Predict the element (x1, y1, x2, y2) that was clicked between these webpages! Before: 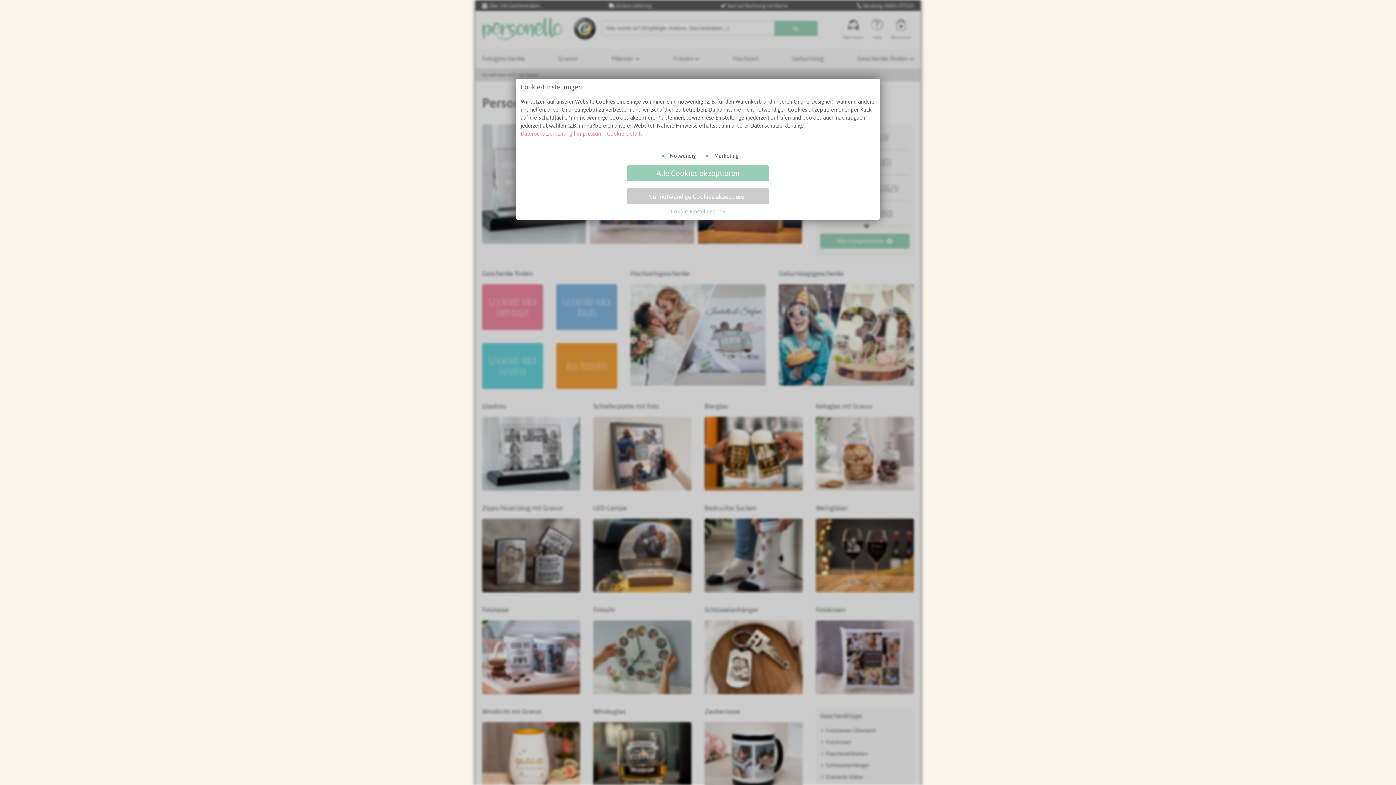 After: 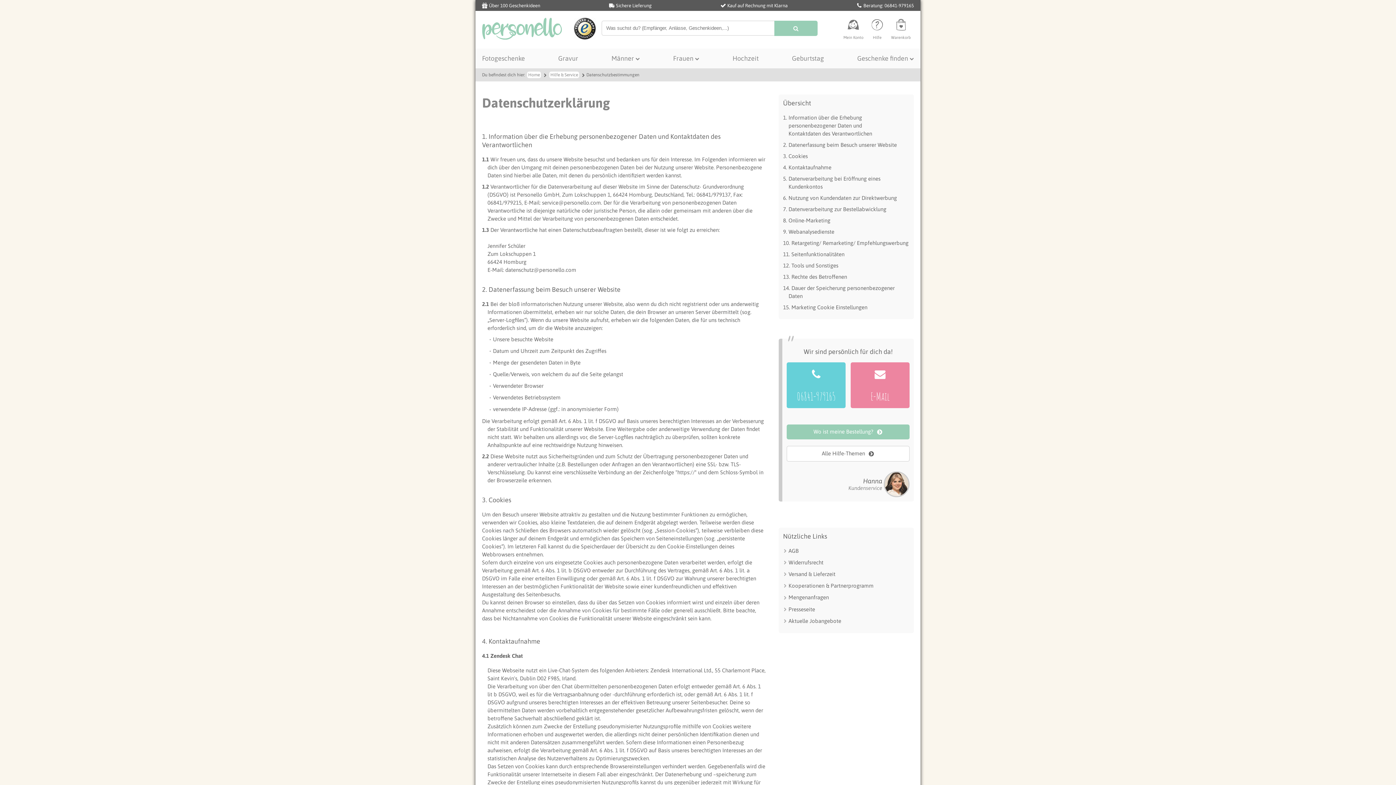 Action: bbox: (520, 130, 572, 136) label: Datenschutzerklärung